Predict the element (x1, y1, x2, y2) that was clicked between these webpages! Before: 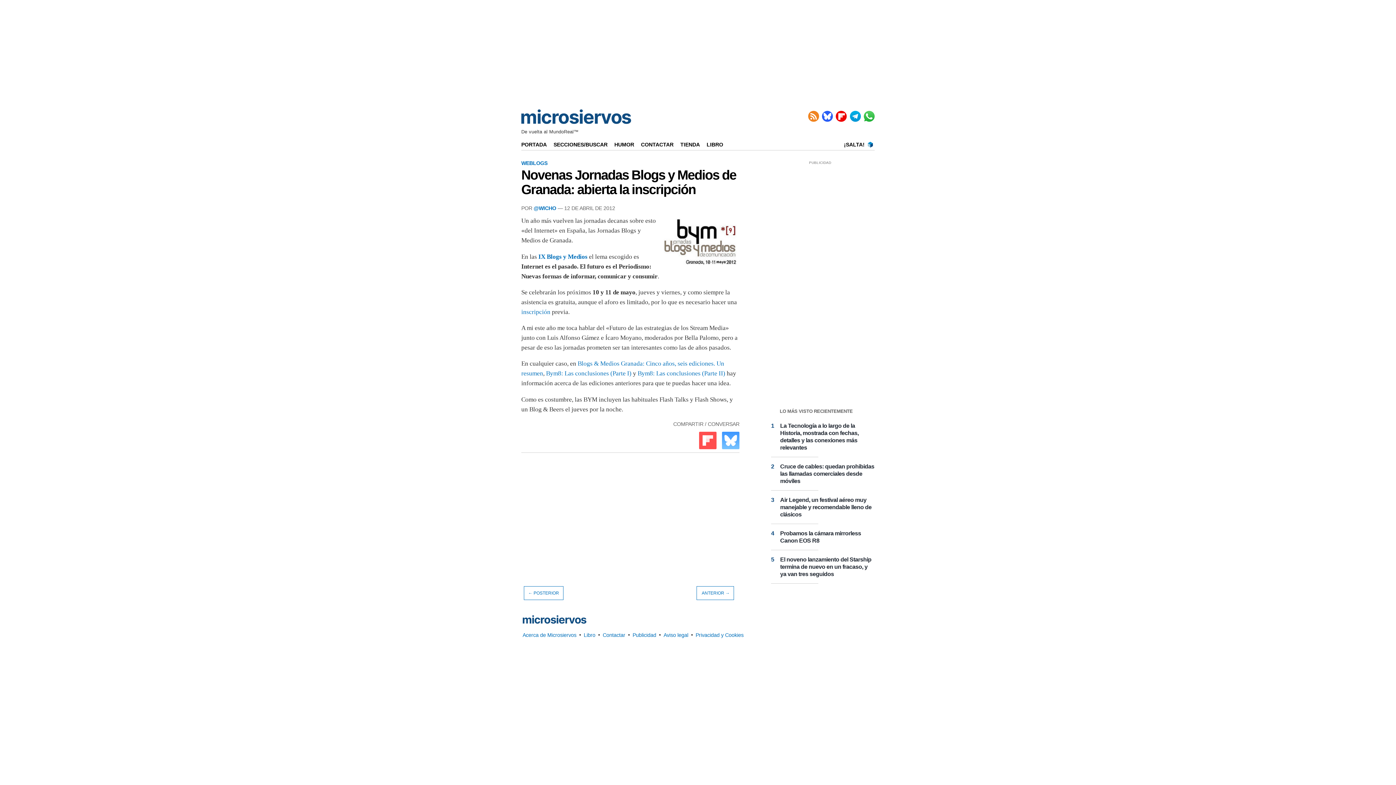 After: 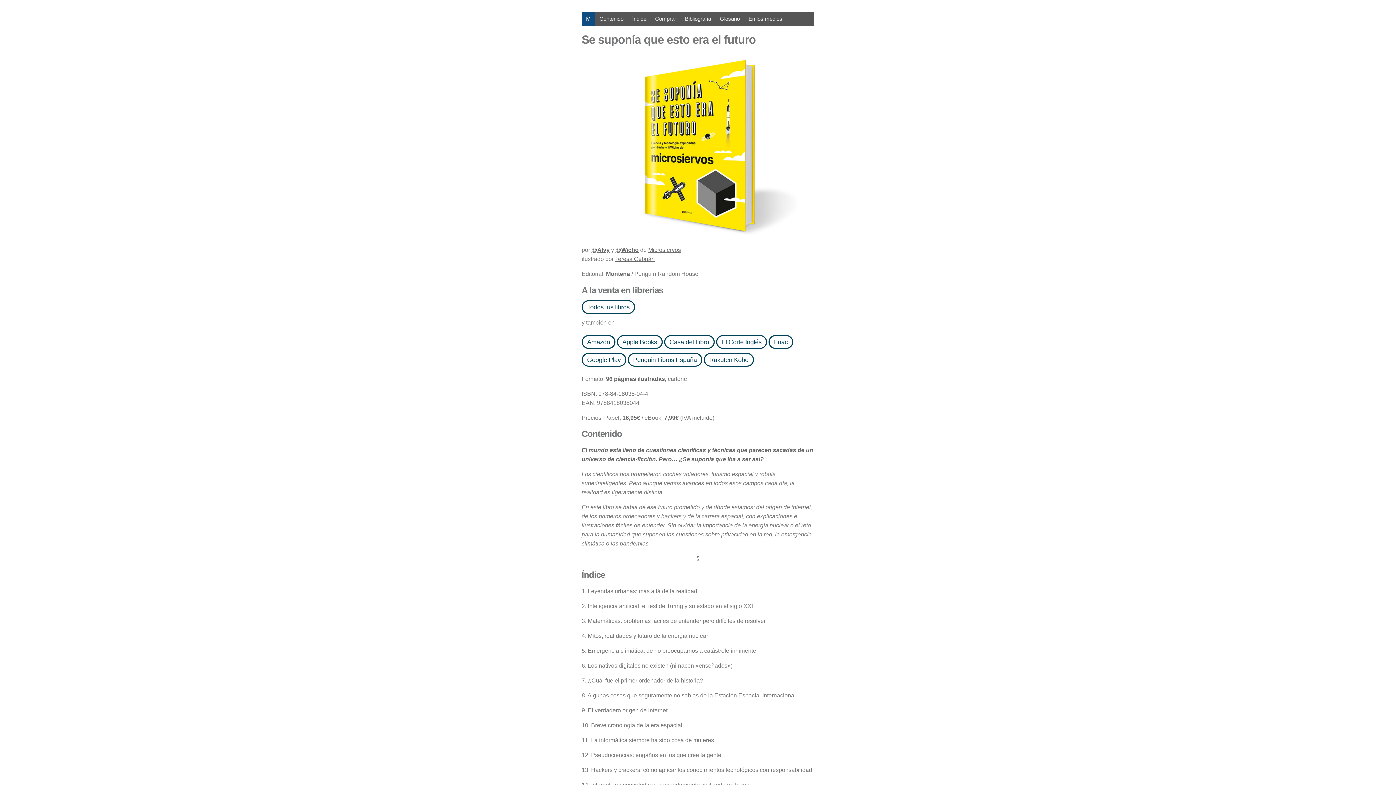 Action: label: LIBRO bbox: (706, 141, 728, 147)